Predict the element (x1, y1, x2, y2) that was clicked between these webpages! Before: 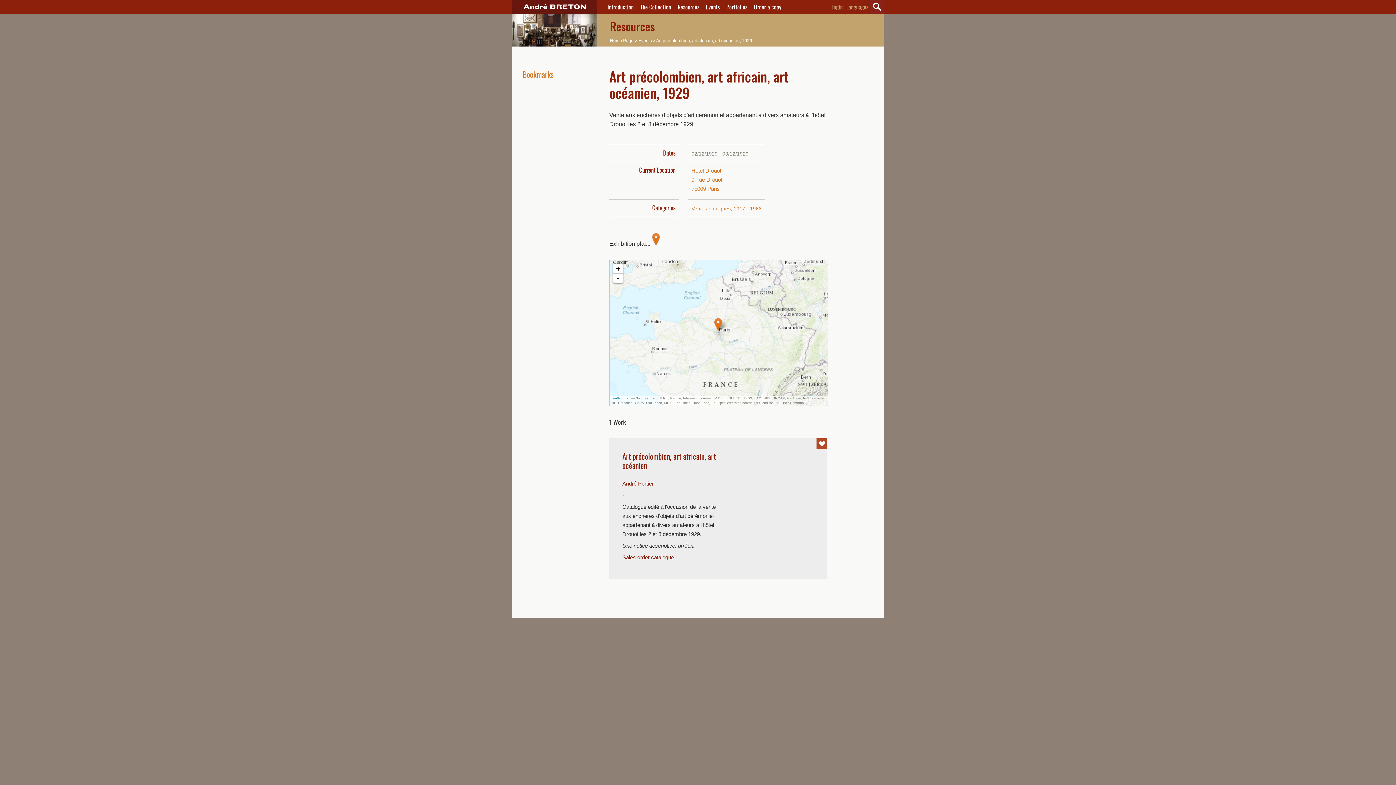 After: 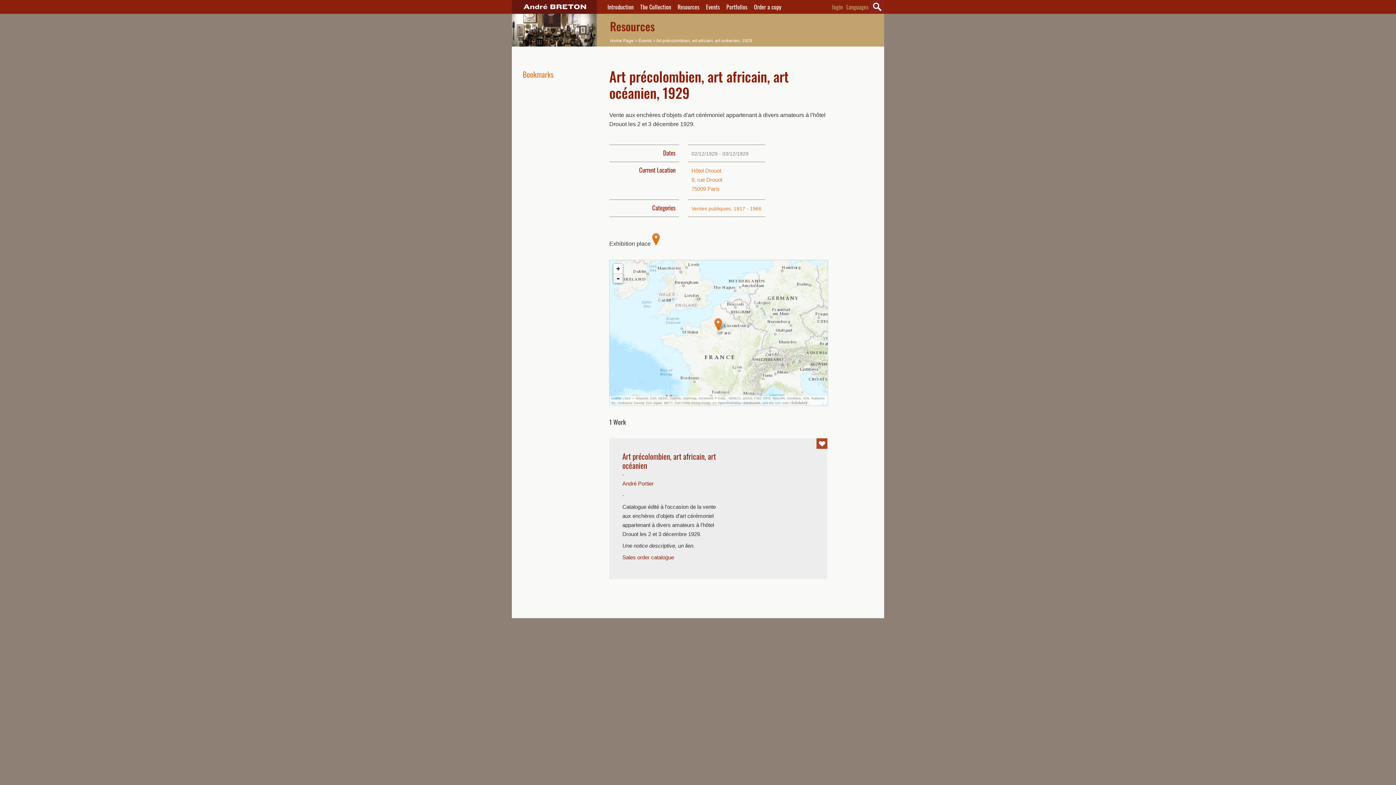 Action: label: - bbox: (613, 273, 622, 283)